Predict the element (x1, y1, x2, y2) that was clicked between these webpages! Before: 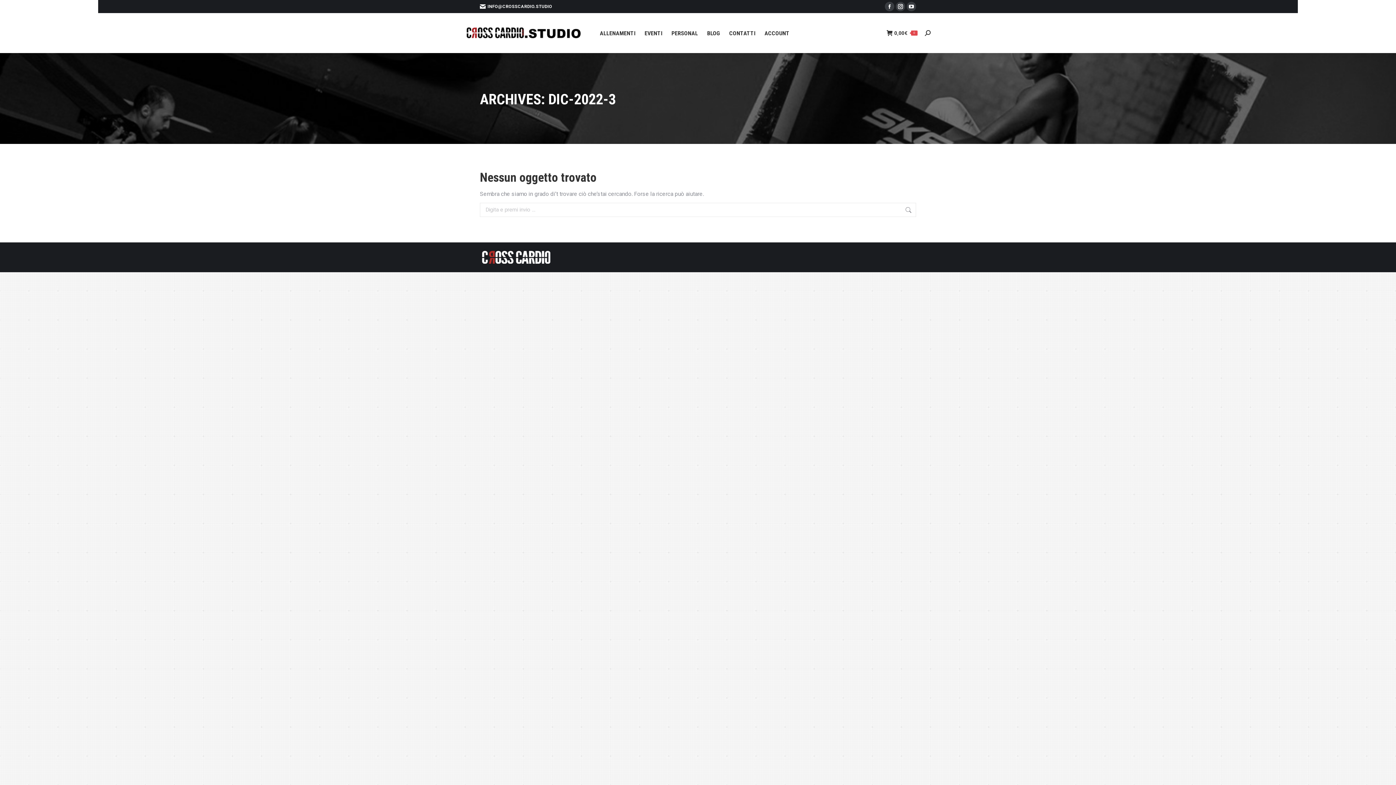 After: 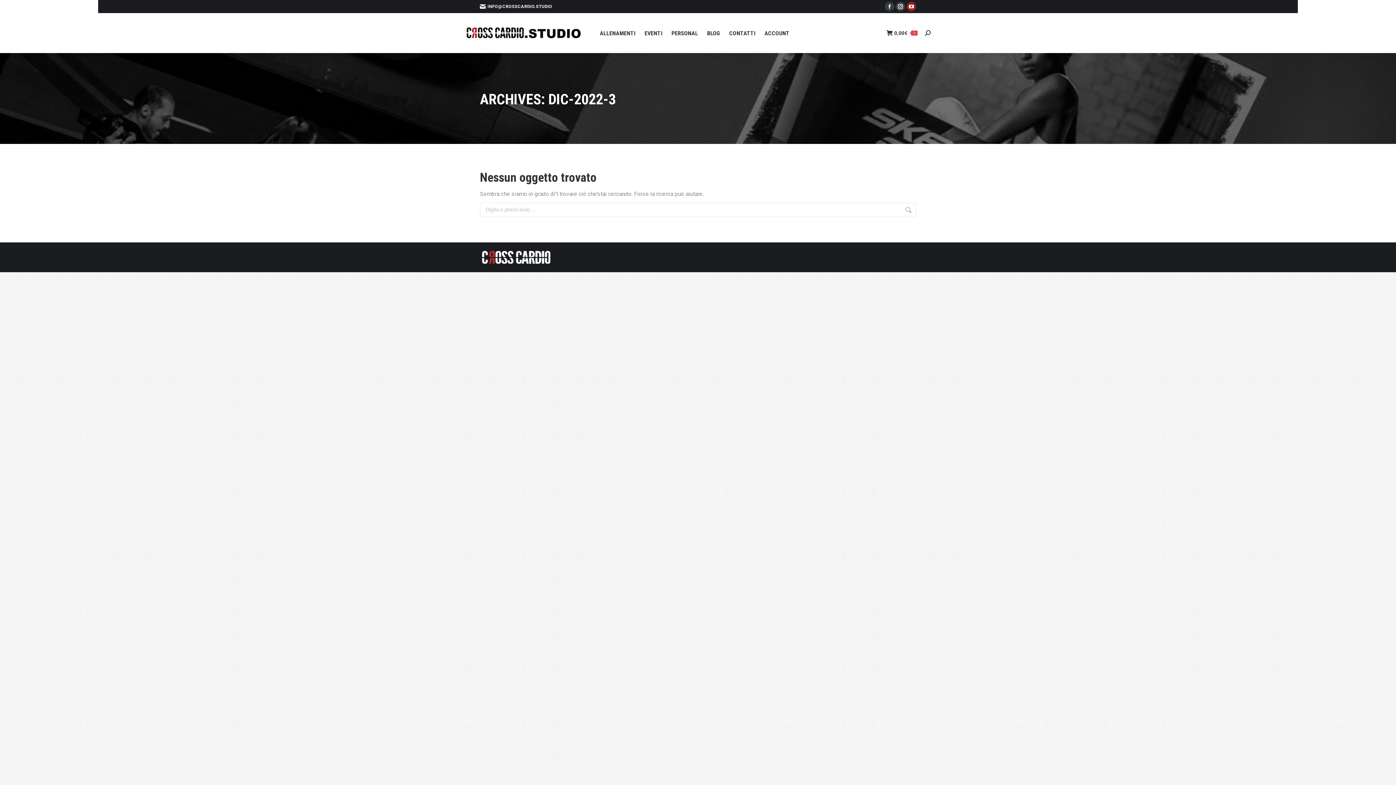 Action: label: YouTube page opens in new window bbox: (906, 1, 916, 11)